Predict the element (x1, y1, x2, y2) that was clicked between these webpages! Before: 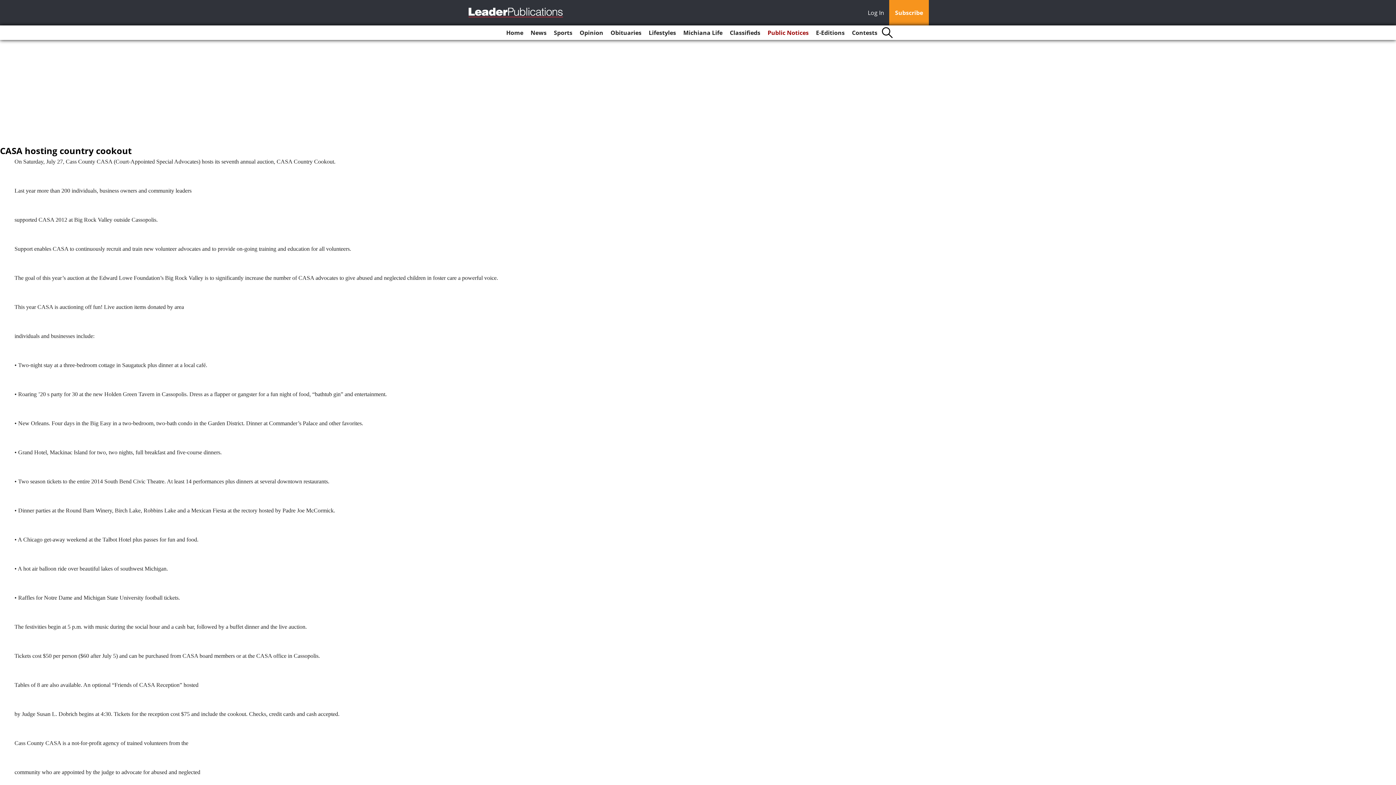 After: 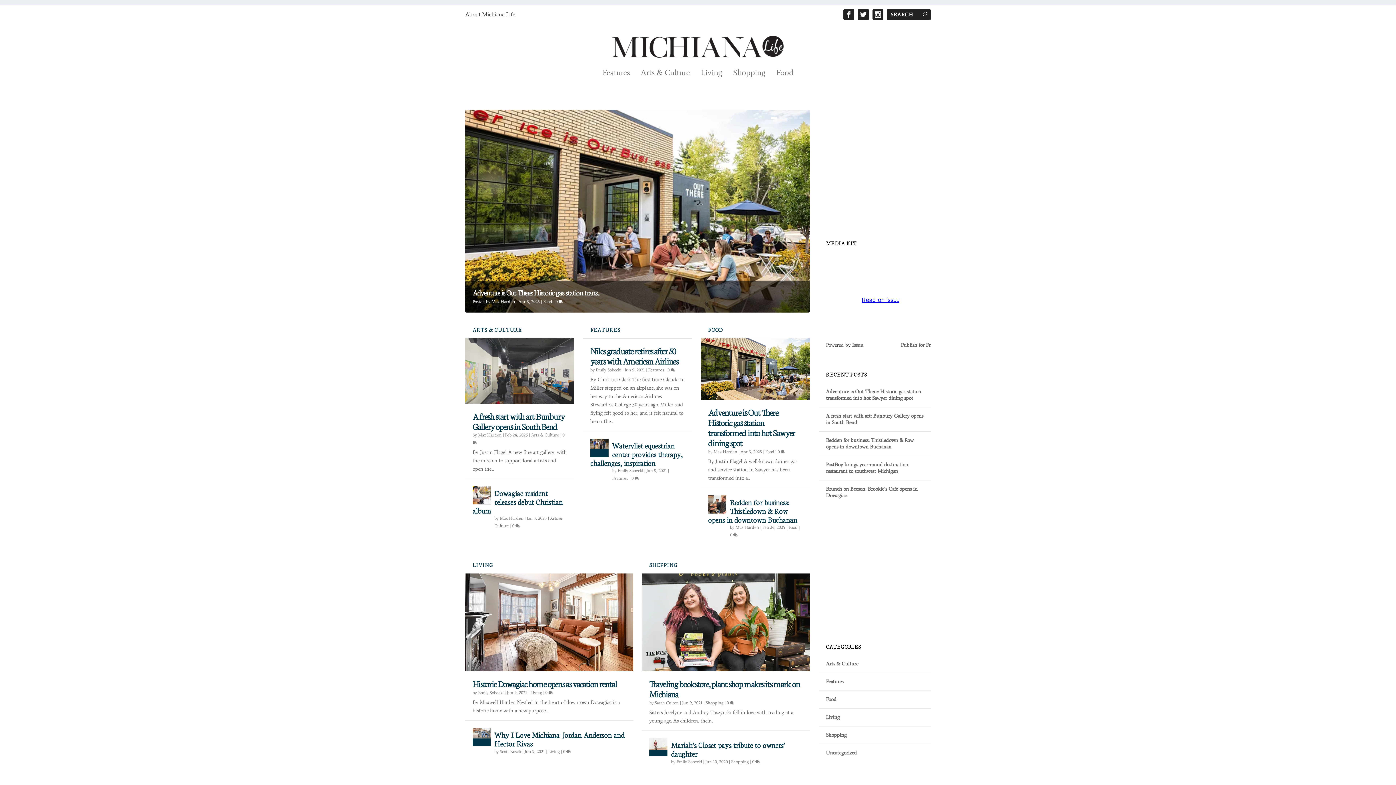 Action: bbox: (680, 25, 725, 40) label: Michiana Life